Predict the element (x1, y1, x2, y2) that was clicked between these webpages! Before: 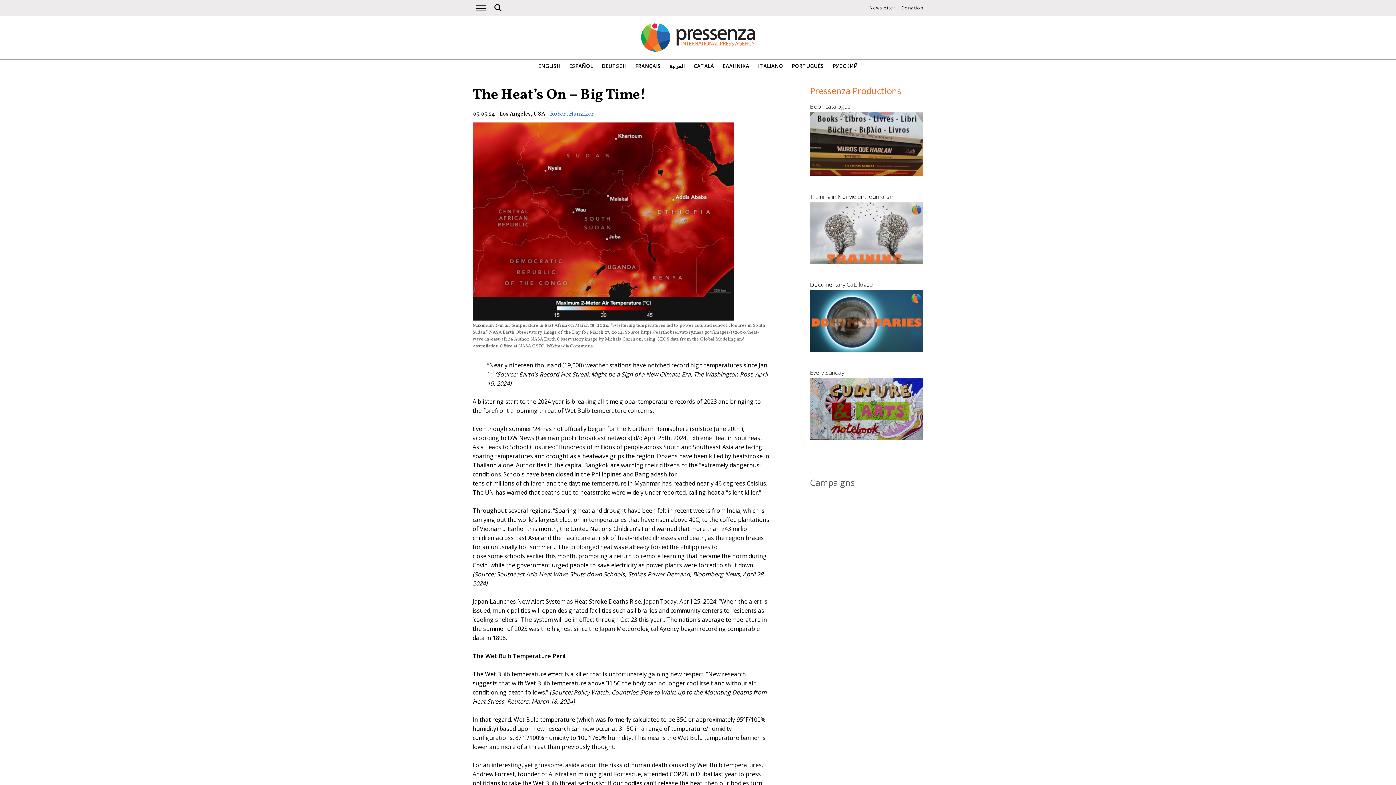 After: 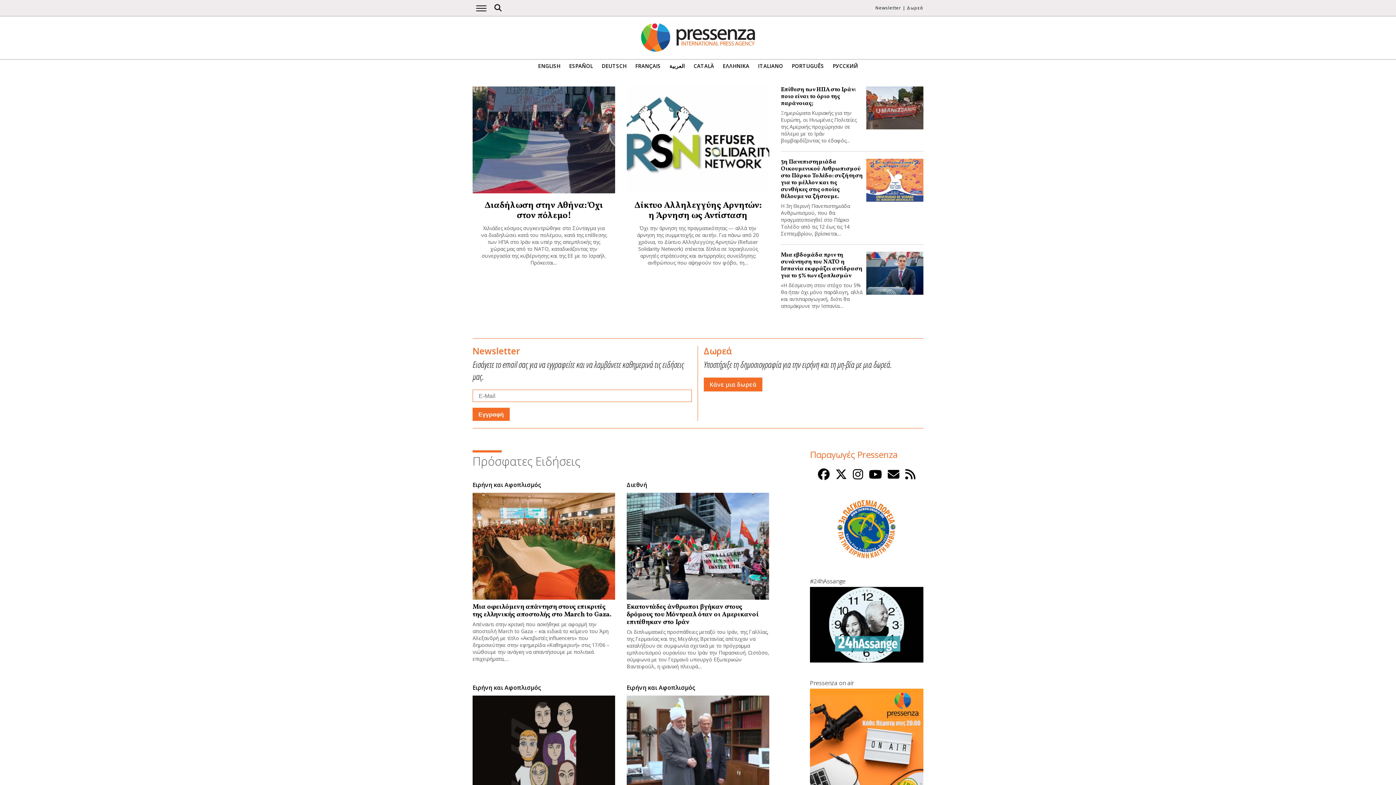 Action: label: ΕΛΛΗΝΙΚΑ bbox: (722, 63, 749, 69)